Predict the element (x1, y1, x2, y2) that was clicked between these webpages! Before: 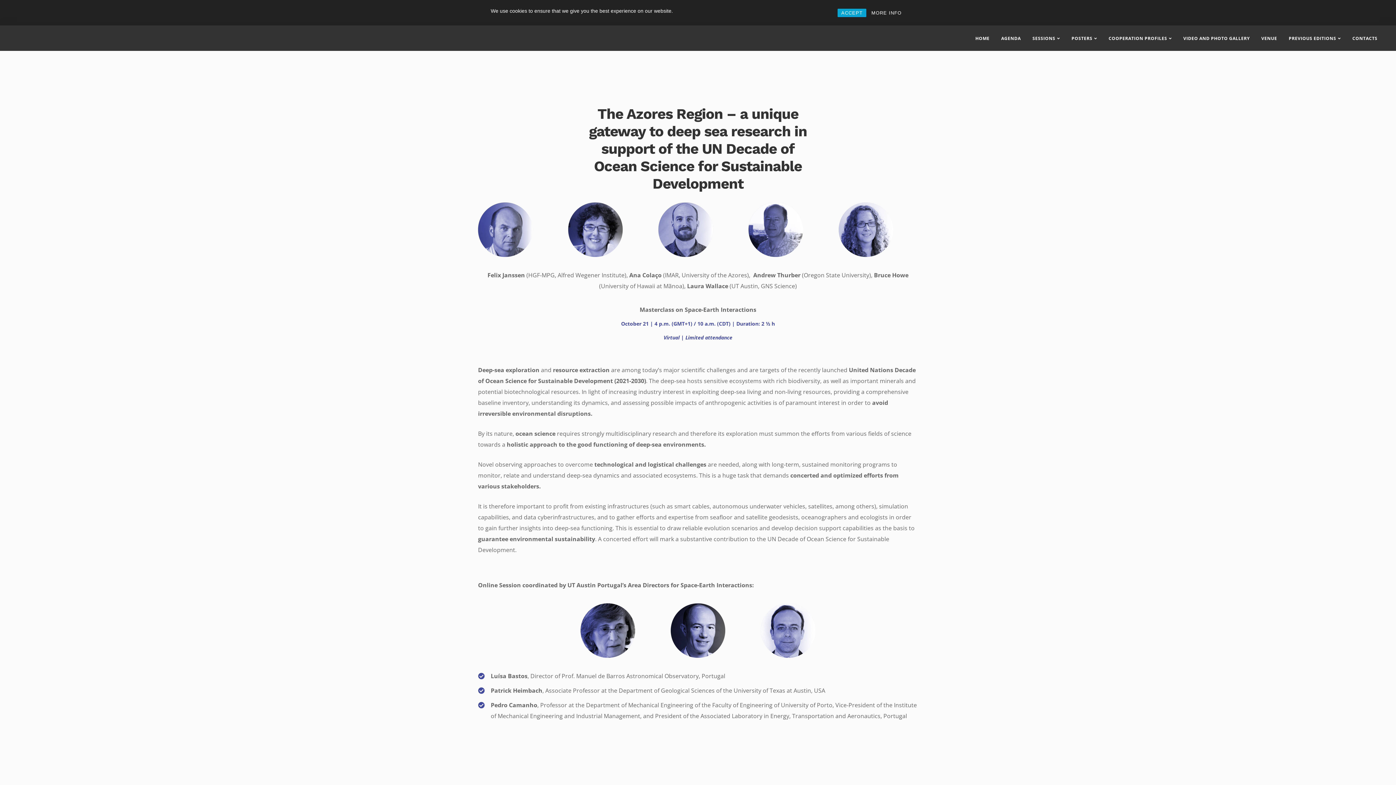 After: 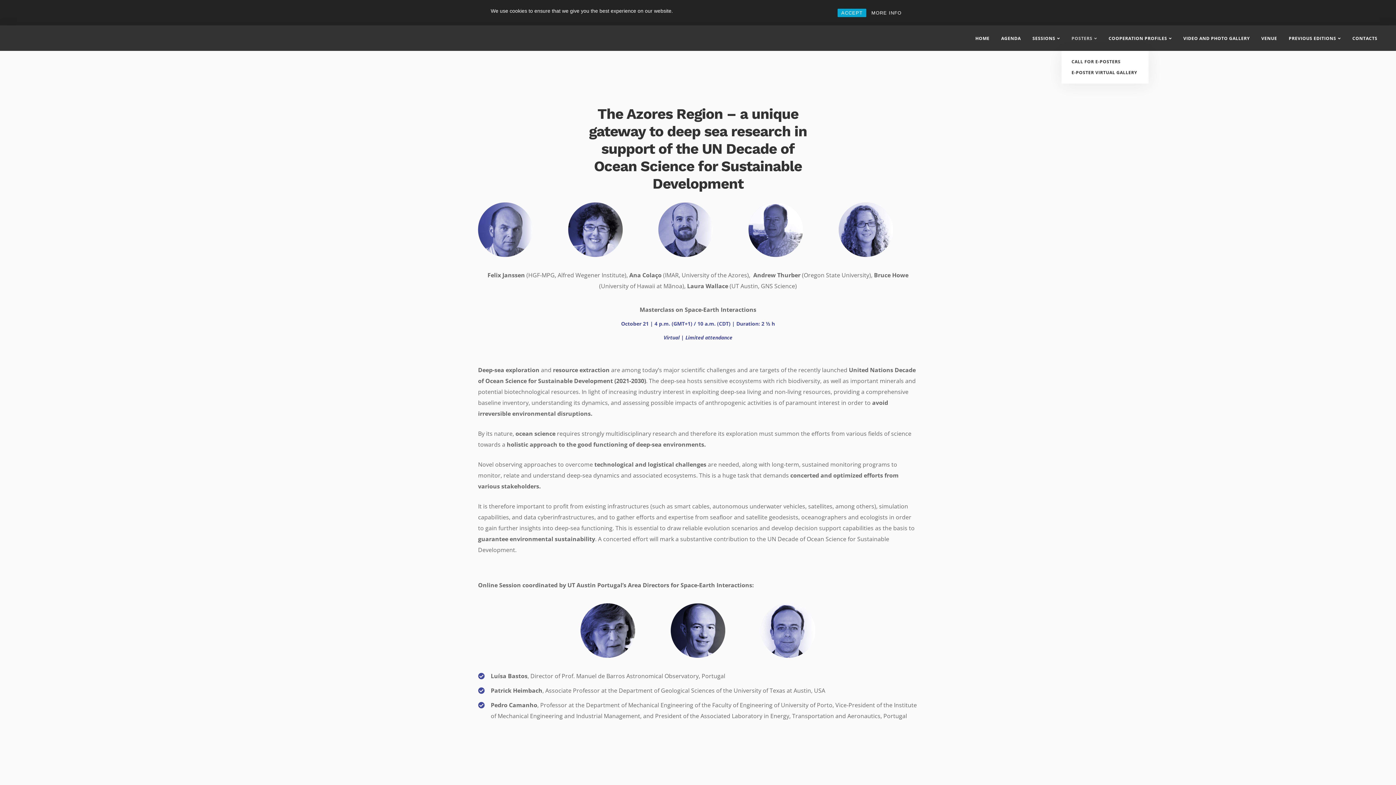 Action: bbox: (1066, 25, 1103, 50) label: POSTERS